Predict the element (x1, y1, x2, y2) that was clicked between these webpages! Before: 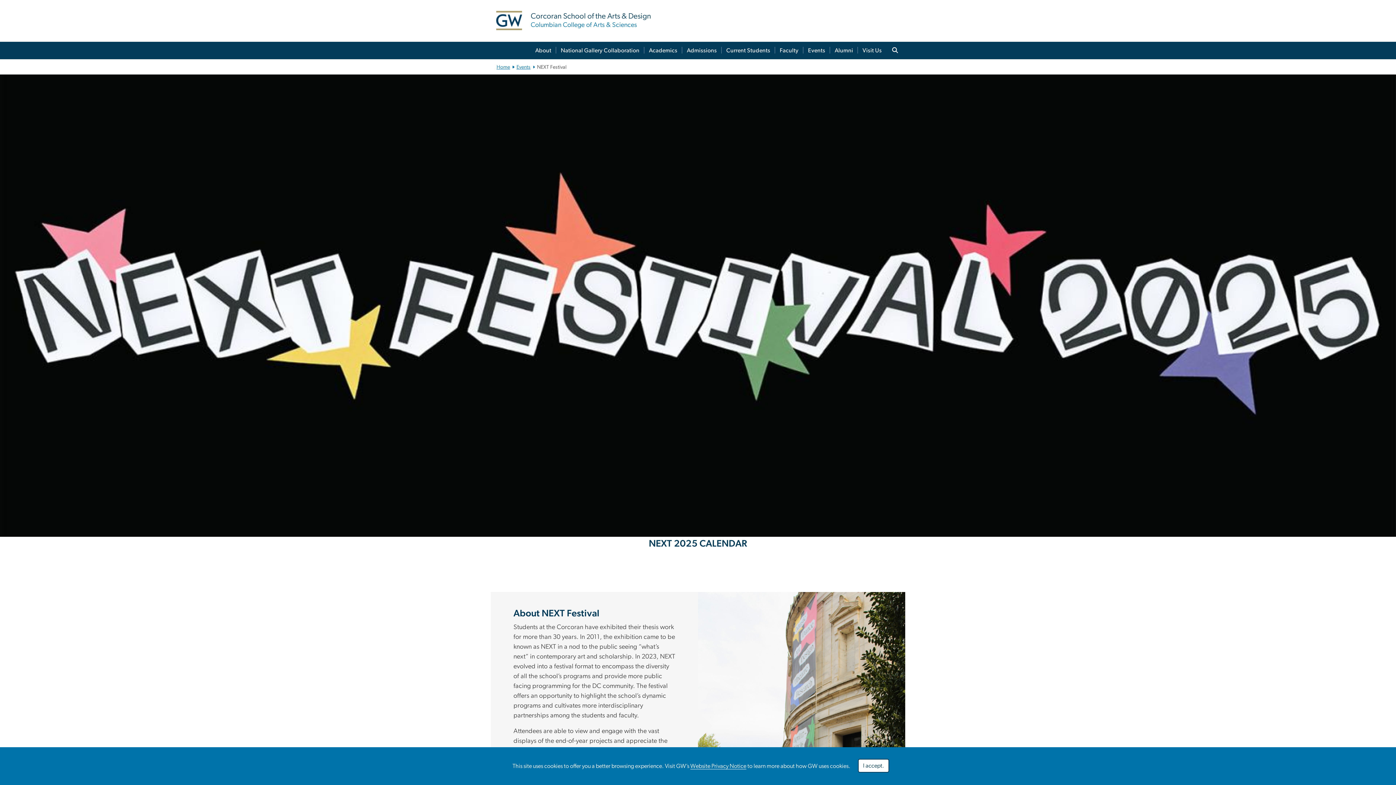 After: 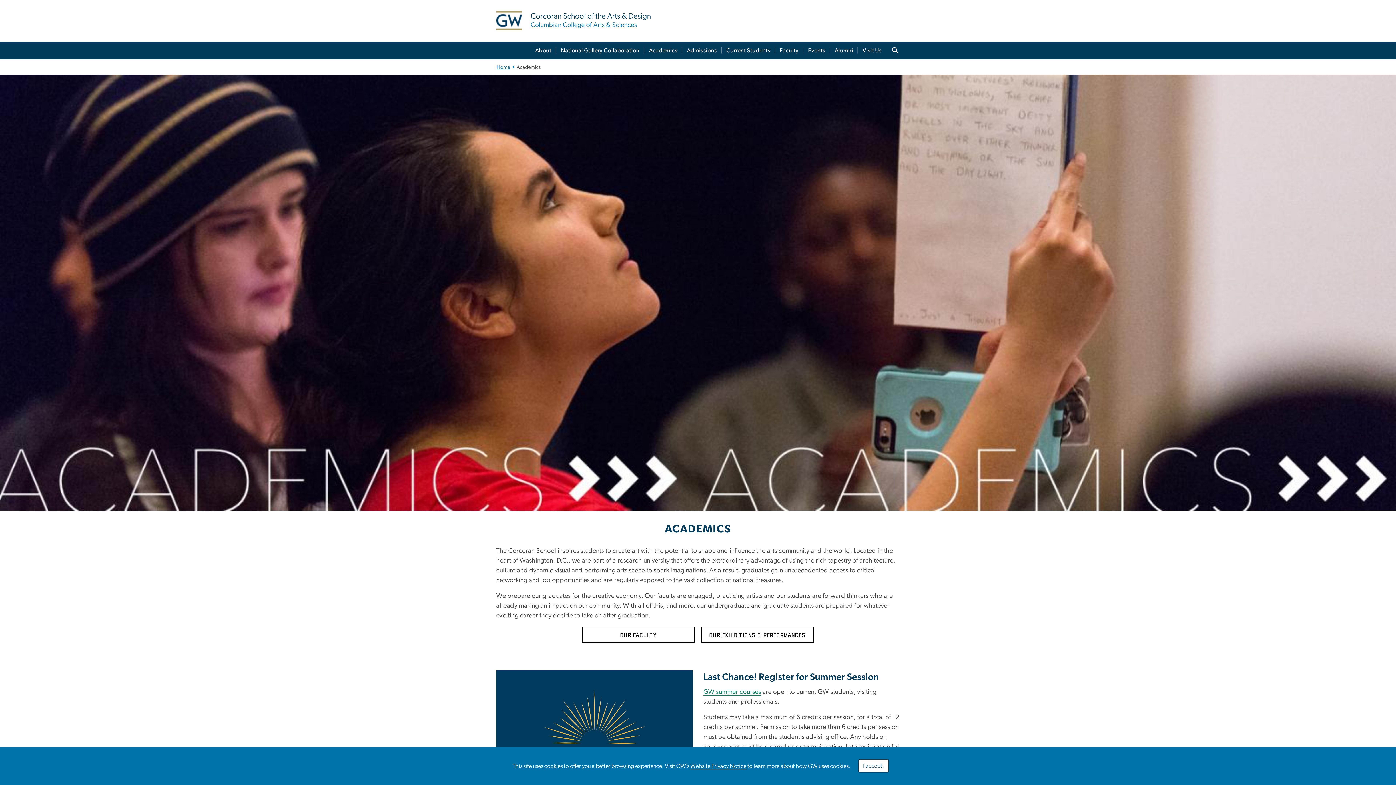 Action: label: Academics bbox: (644, 41, 681, 59)